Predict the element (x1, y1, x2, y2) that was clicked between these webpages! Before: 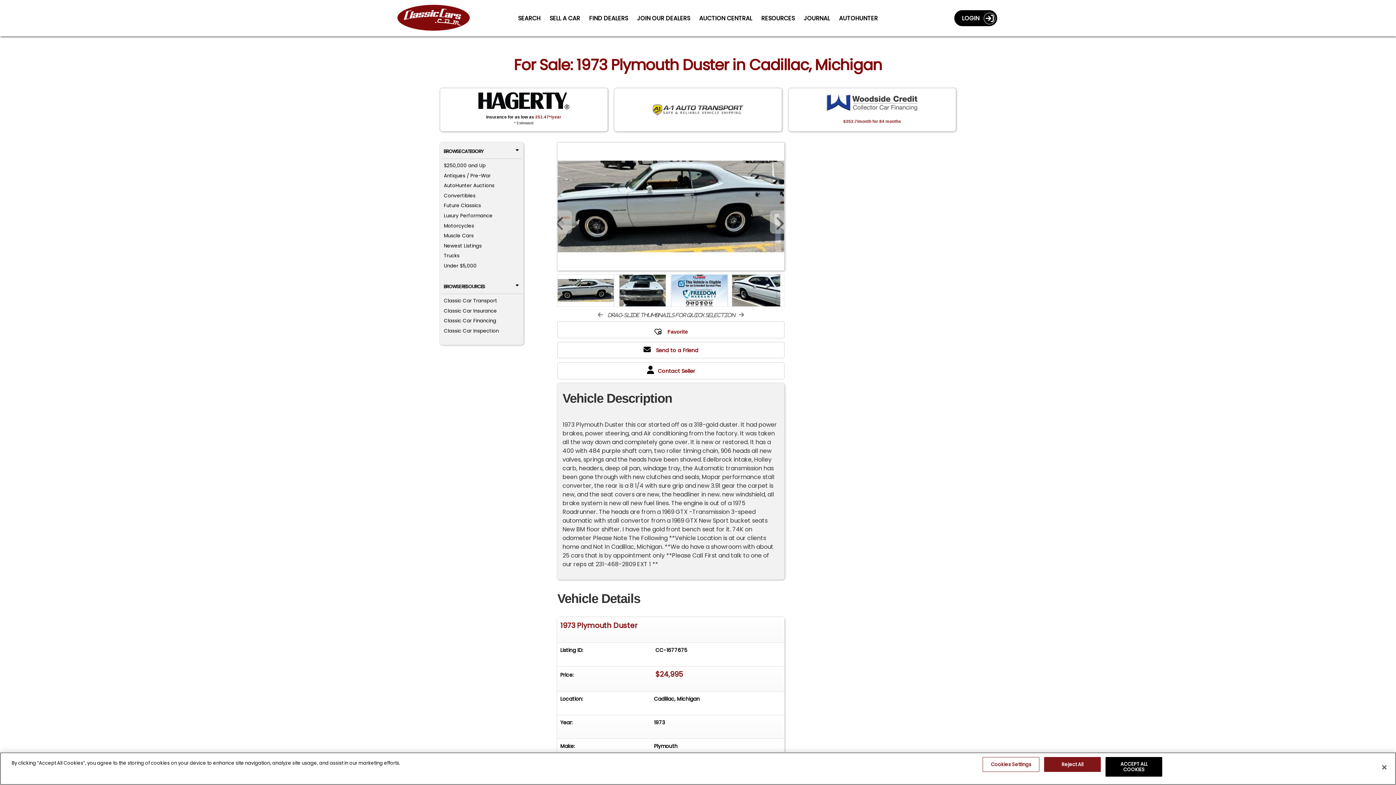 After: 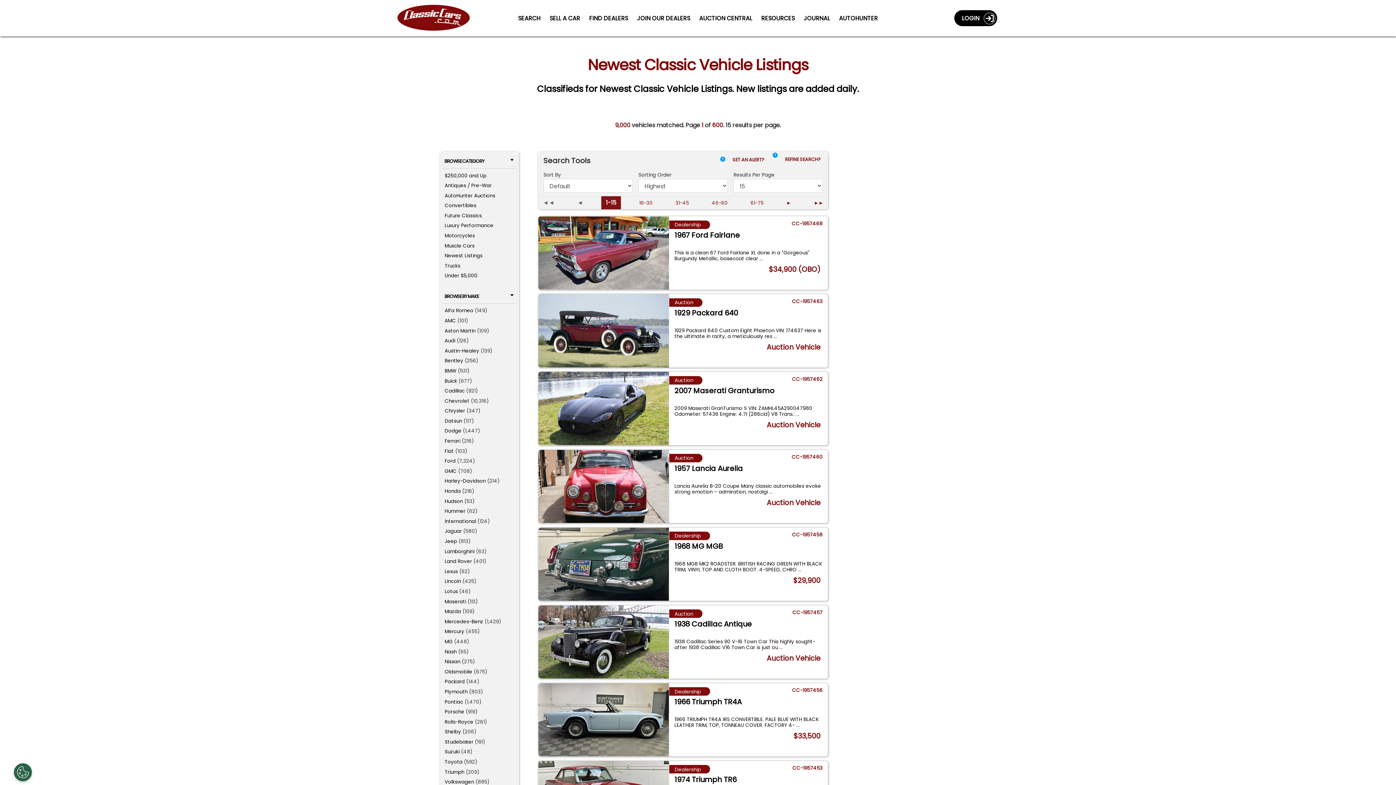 Action: bbox: (443, 242, 481, 249) label: Newest Listings